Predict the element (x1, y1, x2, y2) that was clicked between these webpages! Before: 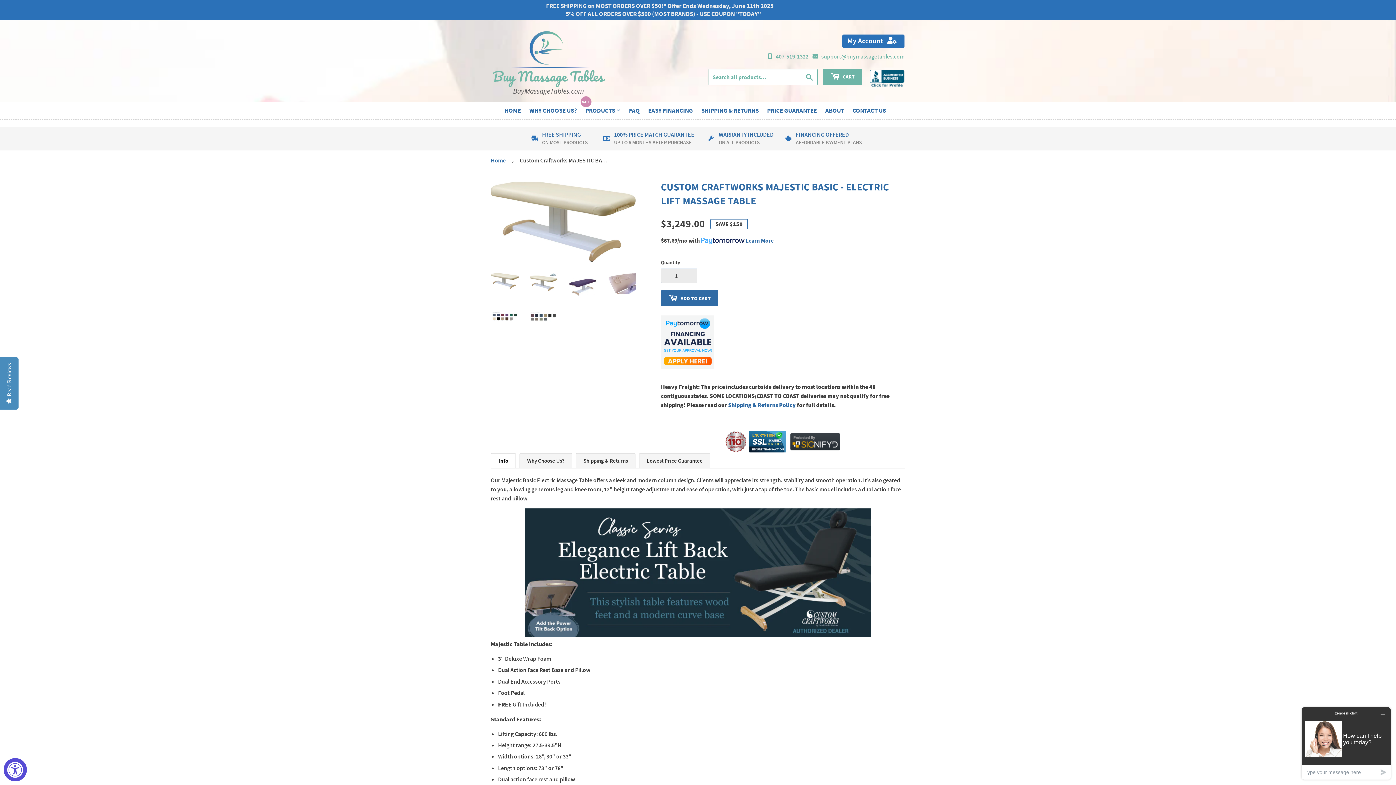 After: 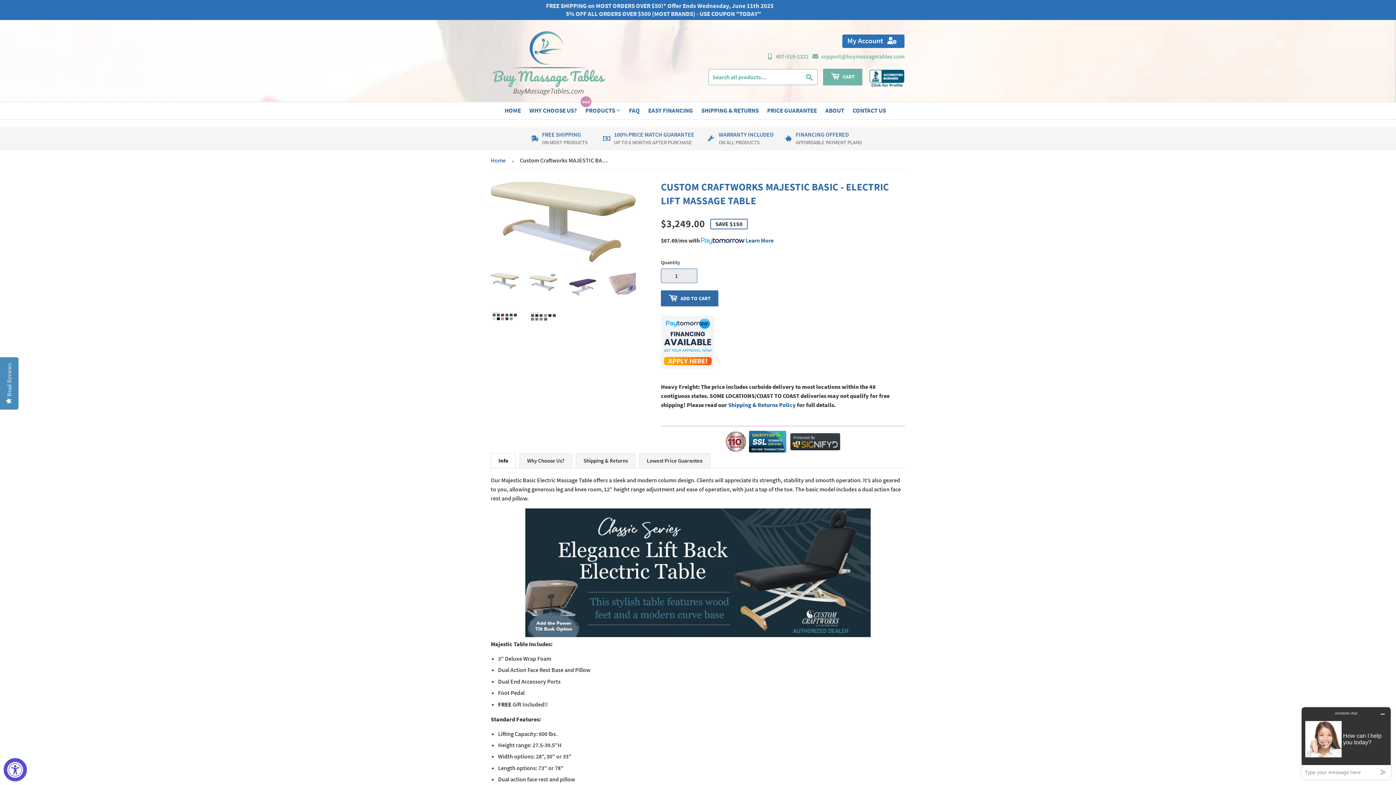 Action: bbox: (745, 237, 773, 244) label: Learn More